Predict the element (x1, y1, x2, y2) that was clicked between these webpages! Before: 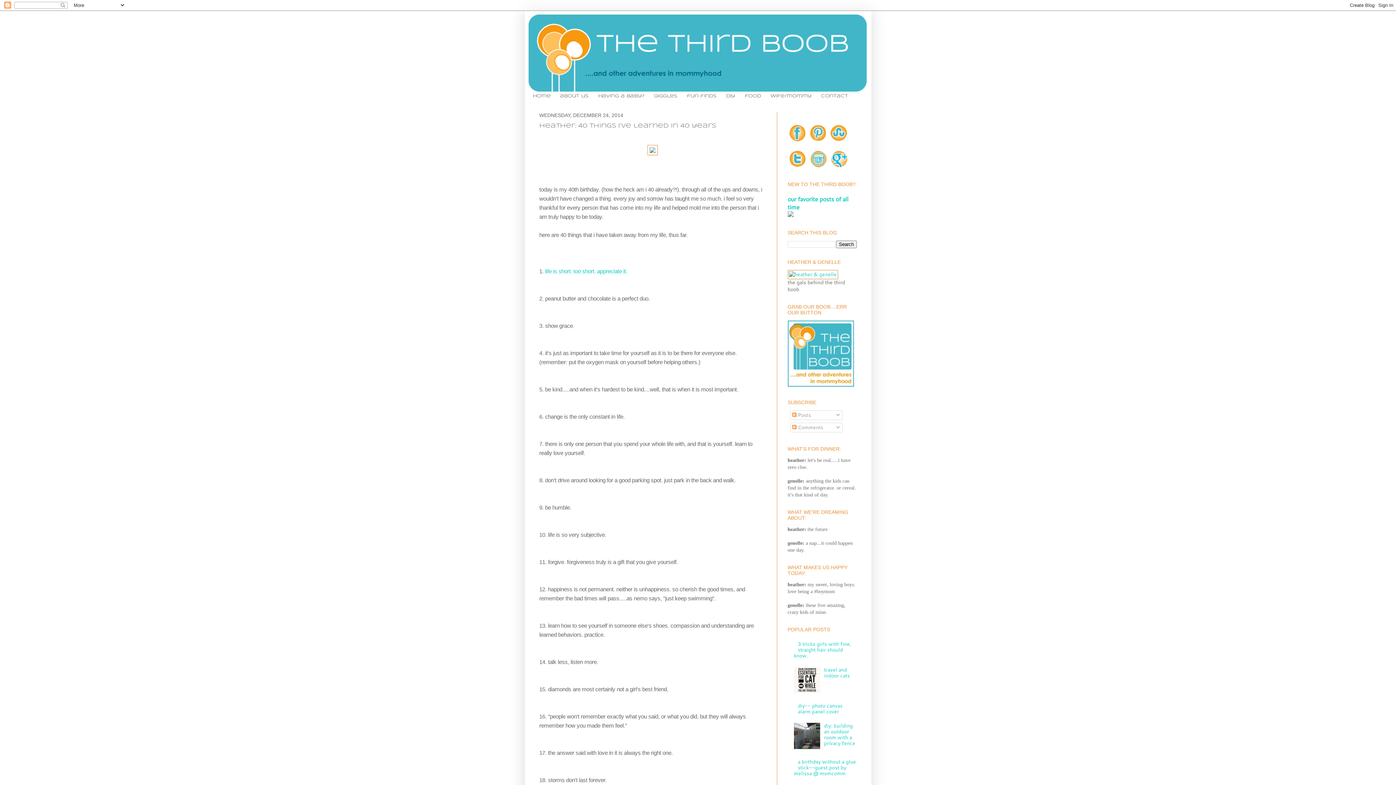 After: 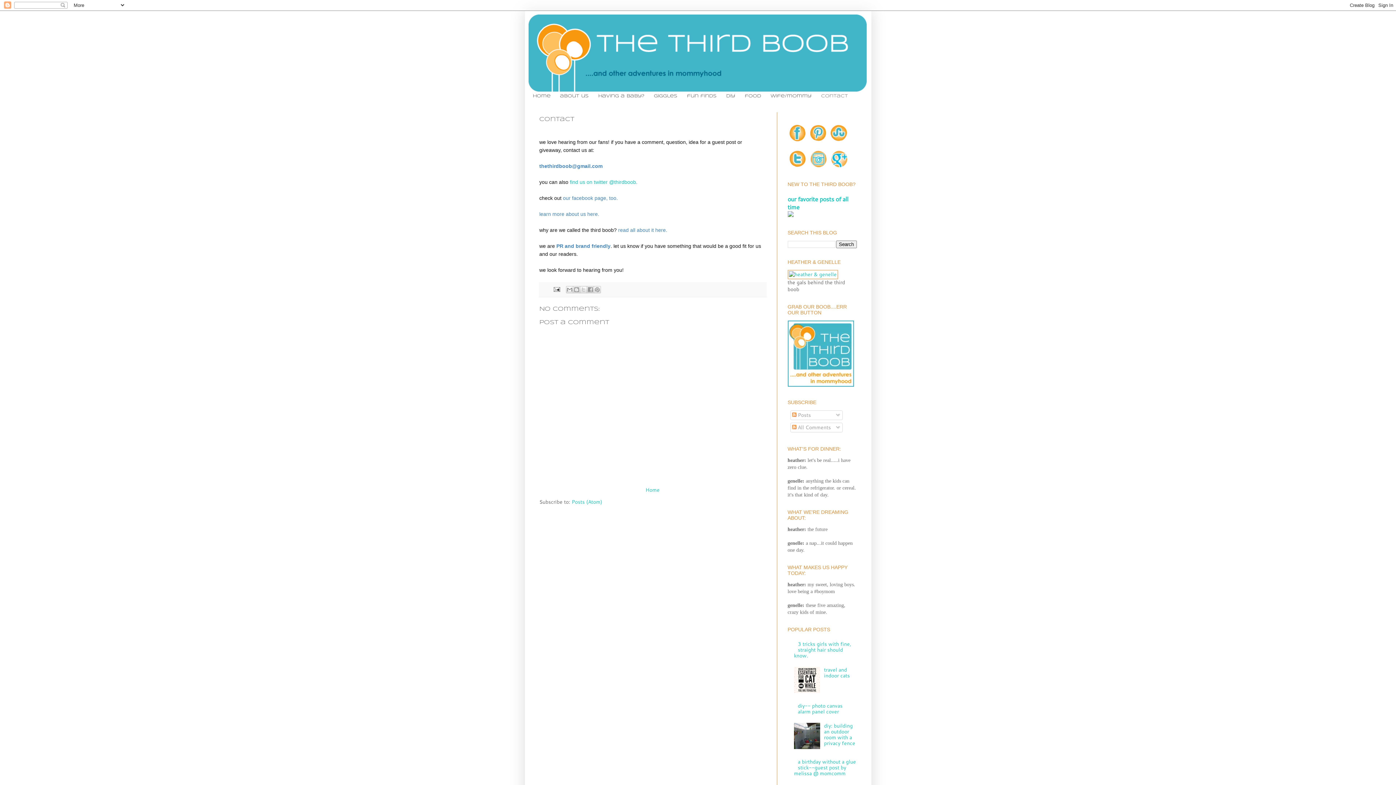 Action: bbox: (816, 91, 852, 101) label: contact